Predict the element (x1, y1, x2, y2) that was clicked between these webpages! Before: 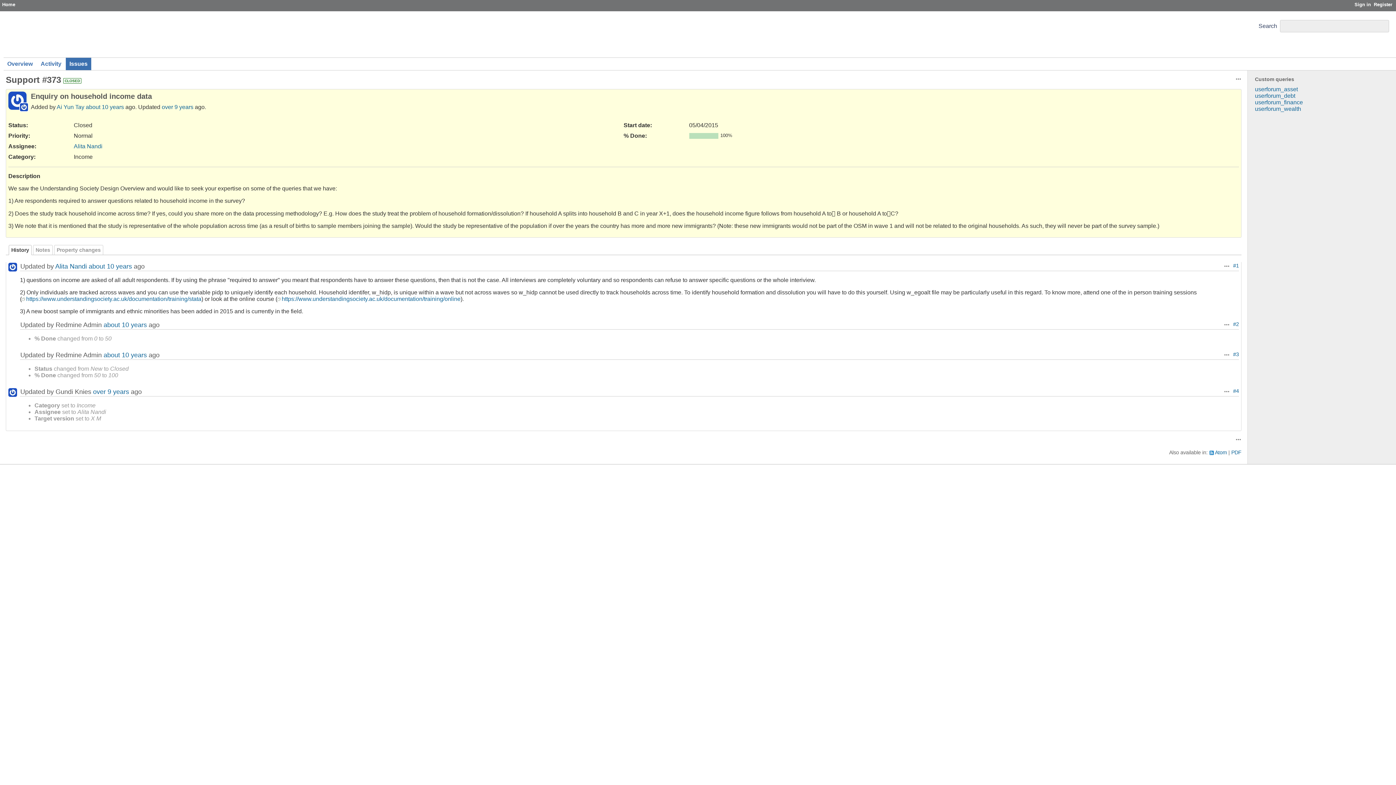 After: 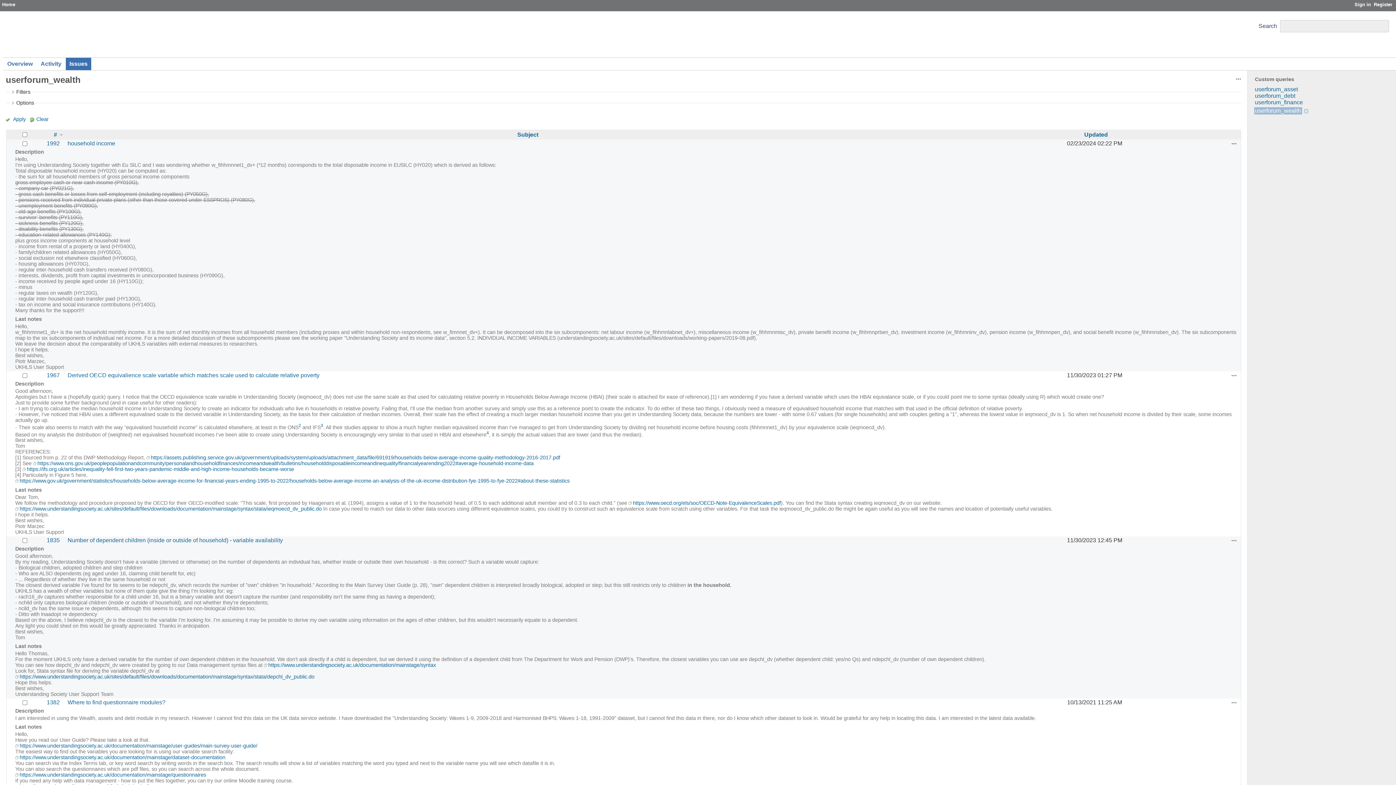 Action: label: userforum_wealth bbox: (1255, 105, 1301, 112)